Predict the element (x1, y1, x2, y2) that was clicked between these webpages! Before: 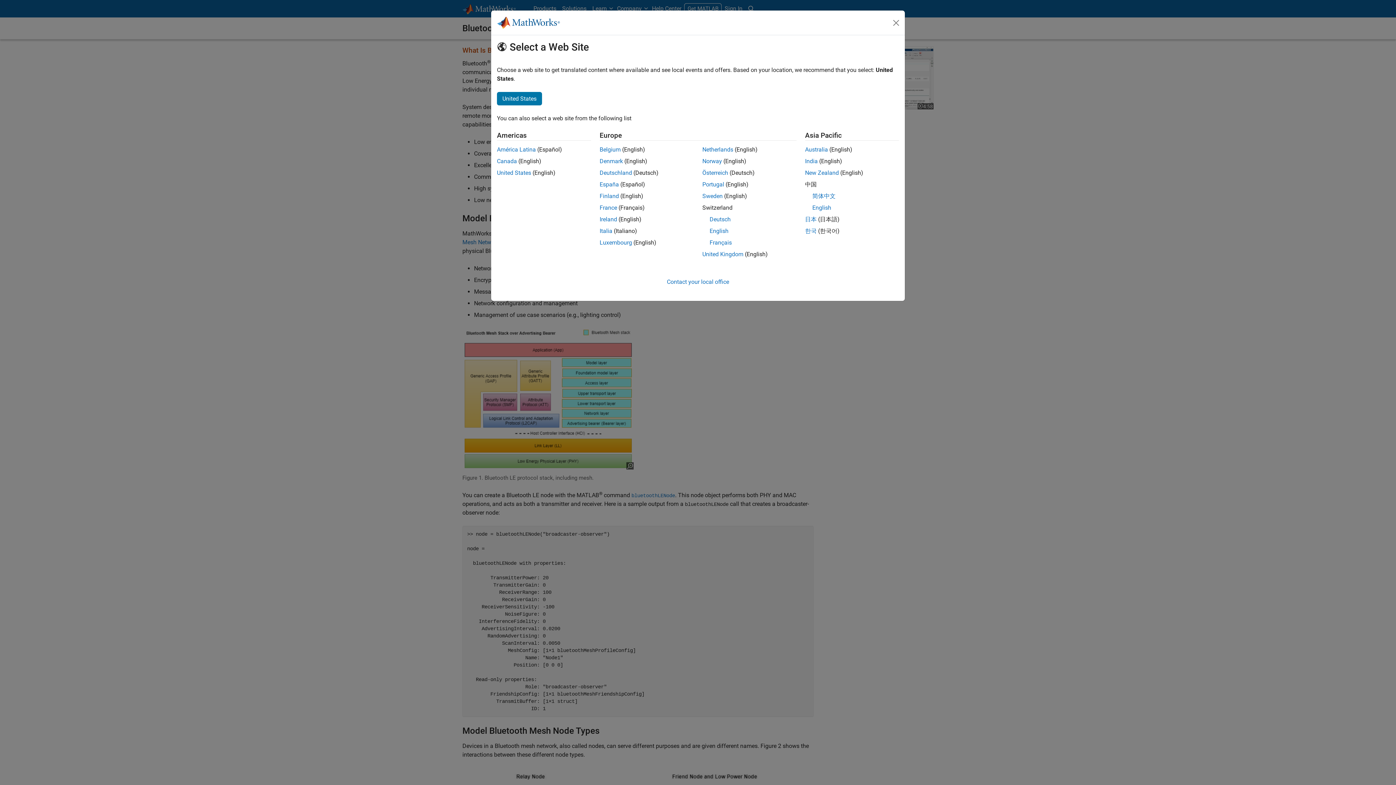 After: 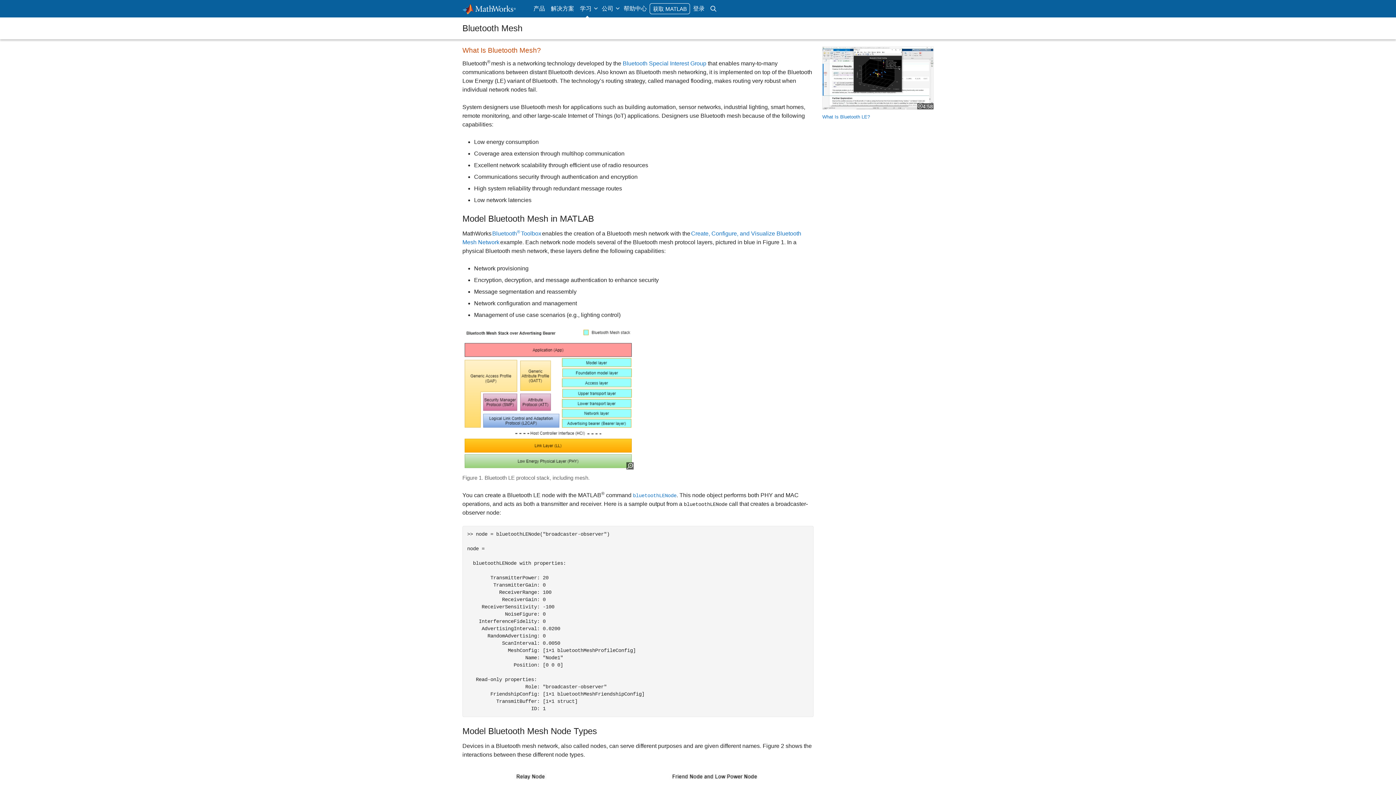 Action: label: 简体中文 bbox: (812, 192, 835, 199)